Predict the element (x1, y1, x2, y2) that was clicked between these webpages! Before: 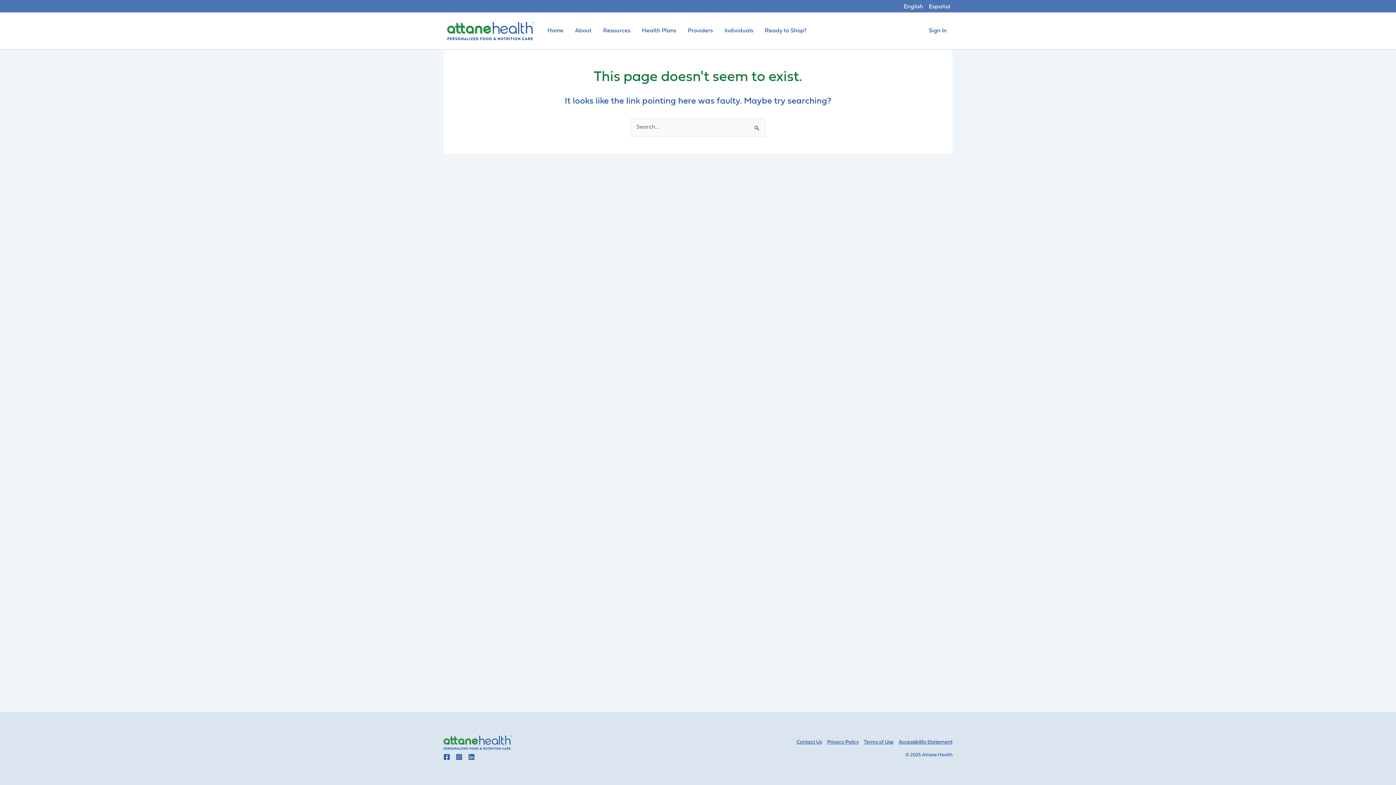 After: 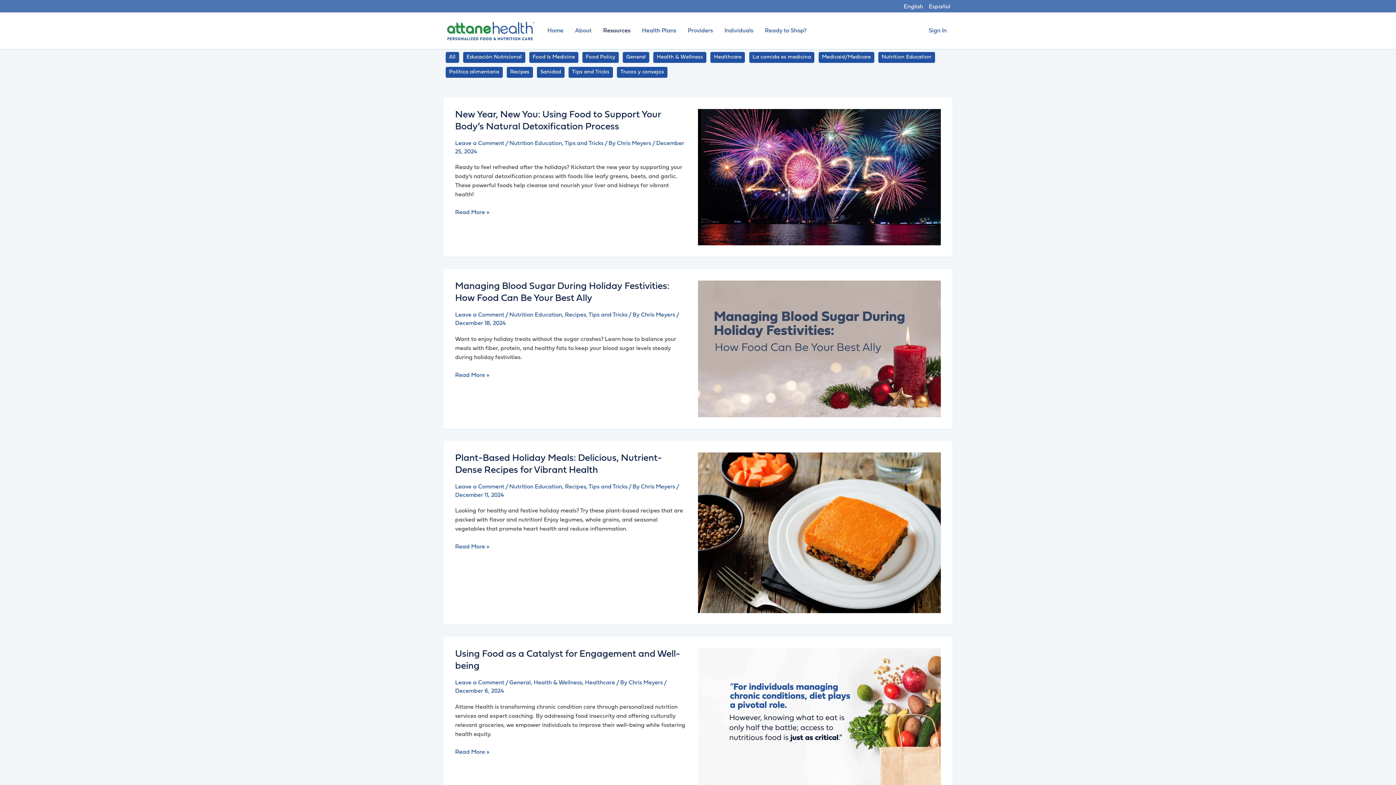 Action: label: Resources bbox: (597, 12, 636, 49)